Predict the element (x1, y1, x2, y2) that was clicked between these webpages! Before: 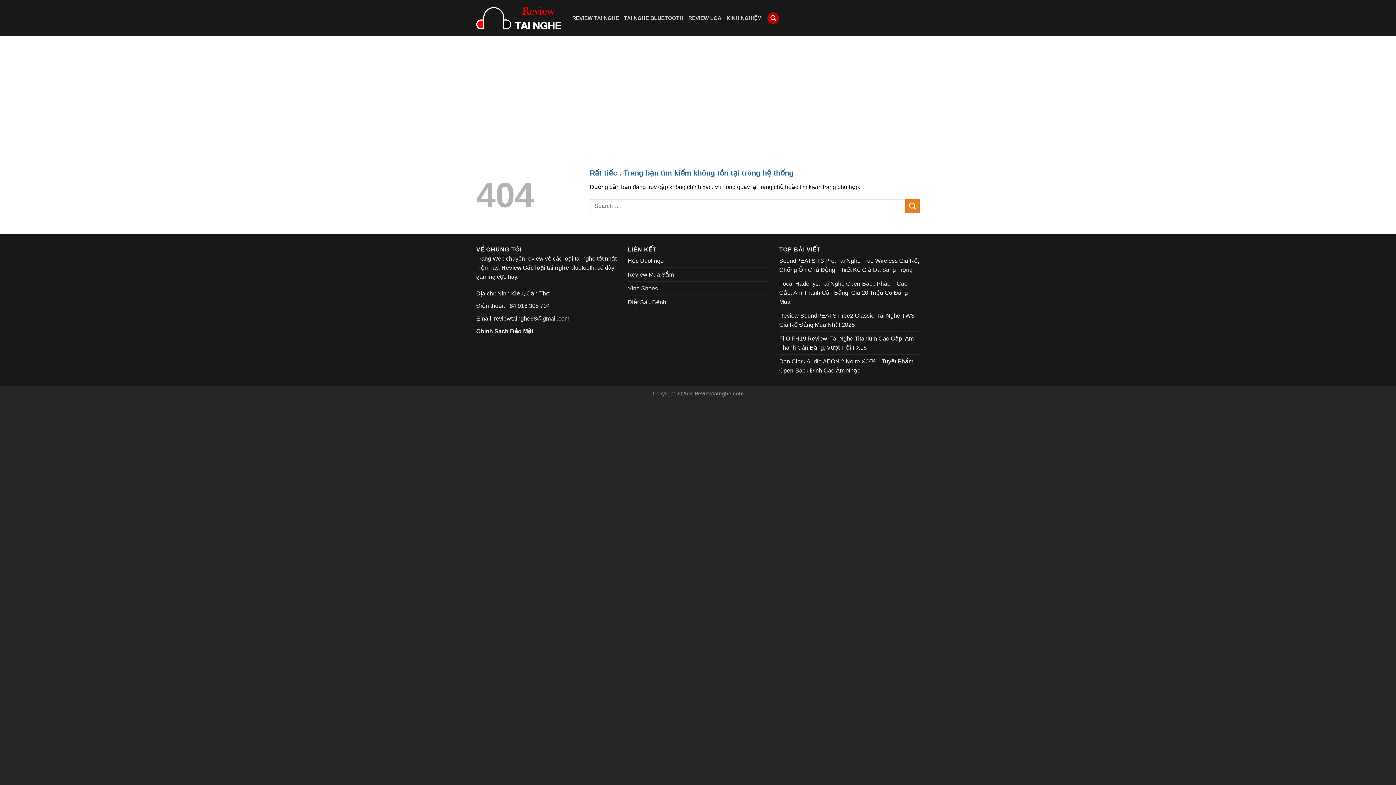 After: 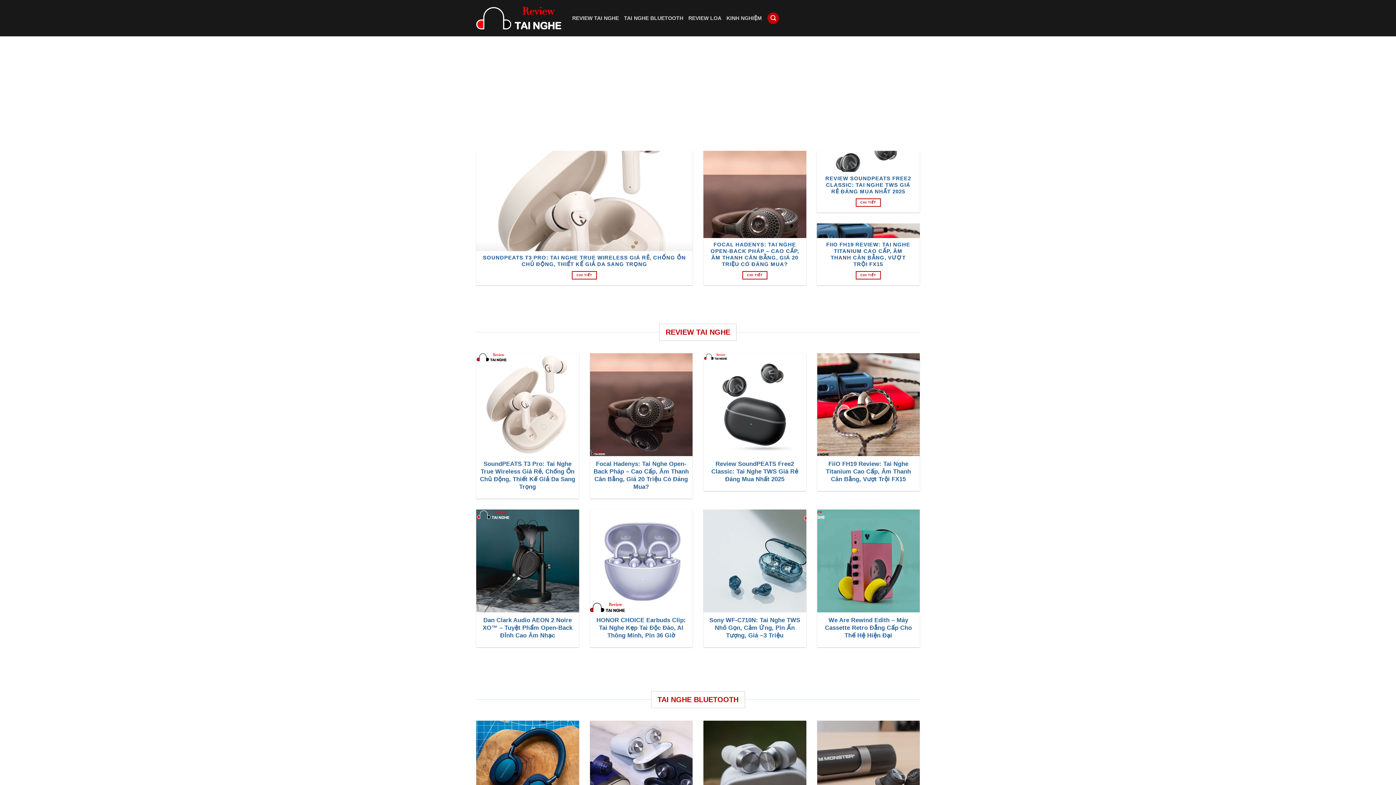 Action: bbox: (501, 264, 569, 270) label: Review Các loại tai nghe